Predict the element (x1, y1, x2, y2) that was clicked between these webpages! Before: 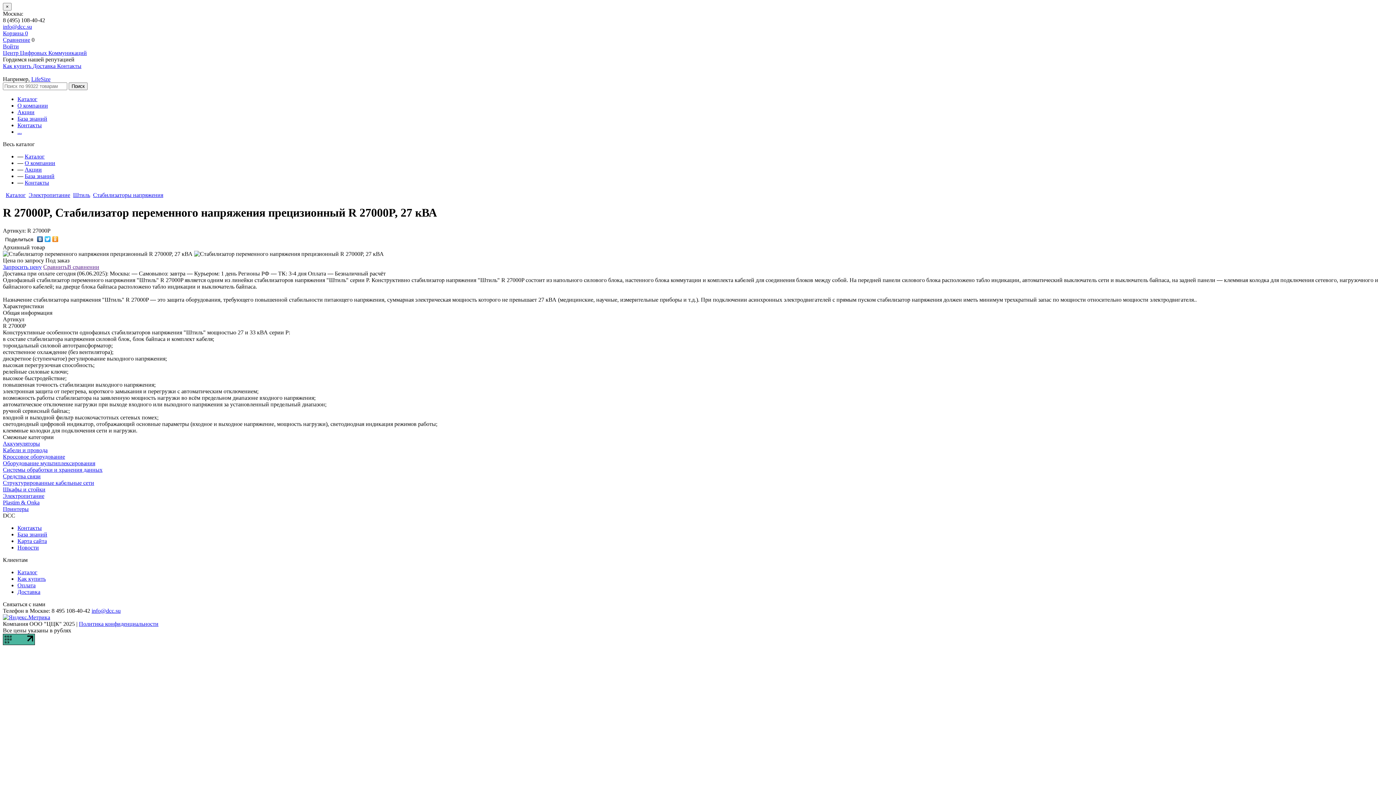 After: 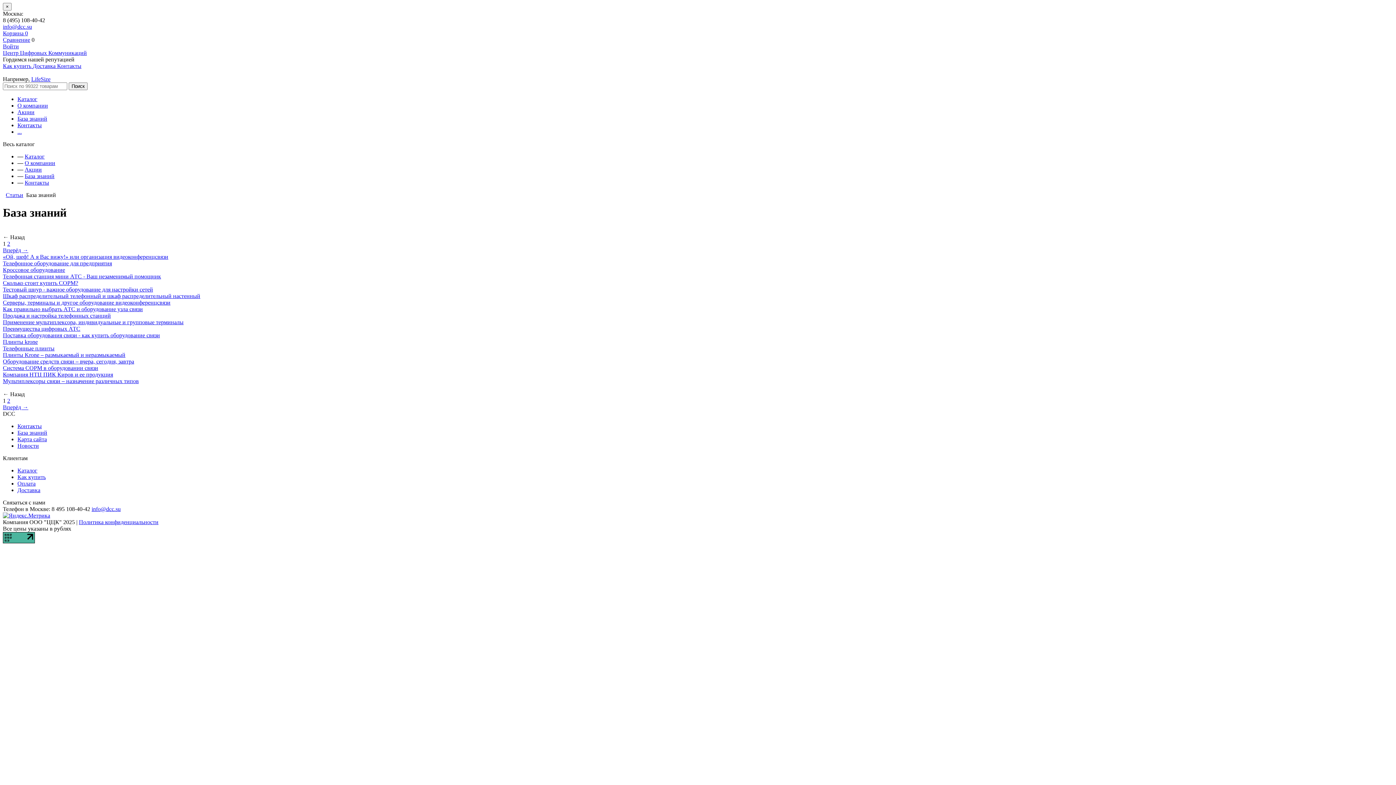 Action: bbox: (17, 531, 47, 537) label: База знаний